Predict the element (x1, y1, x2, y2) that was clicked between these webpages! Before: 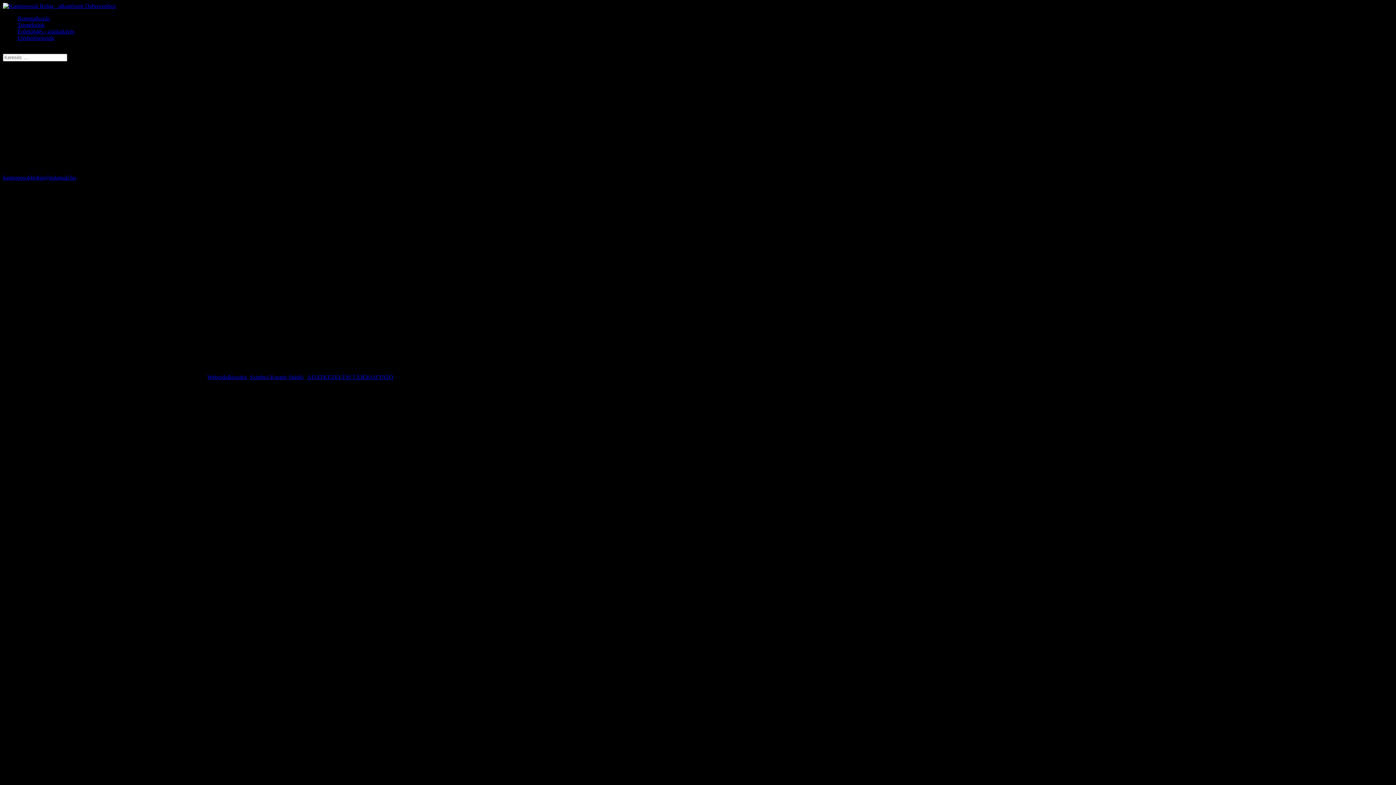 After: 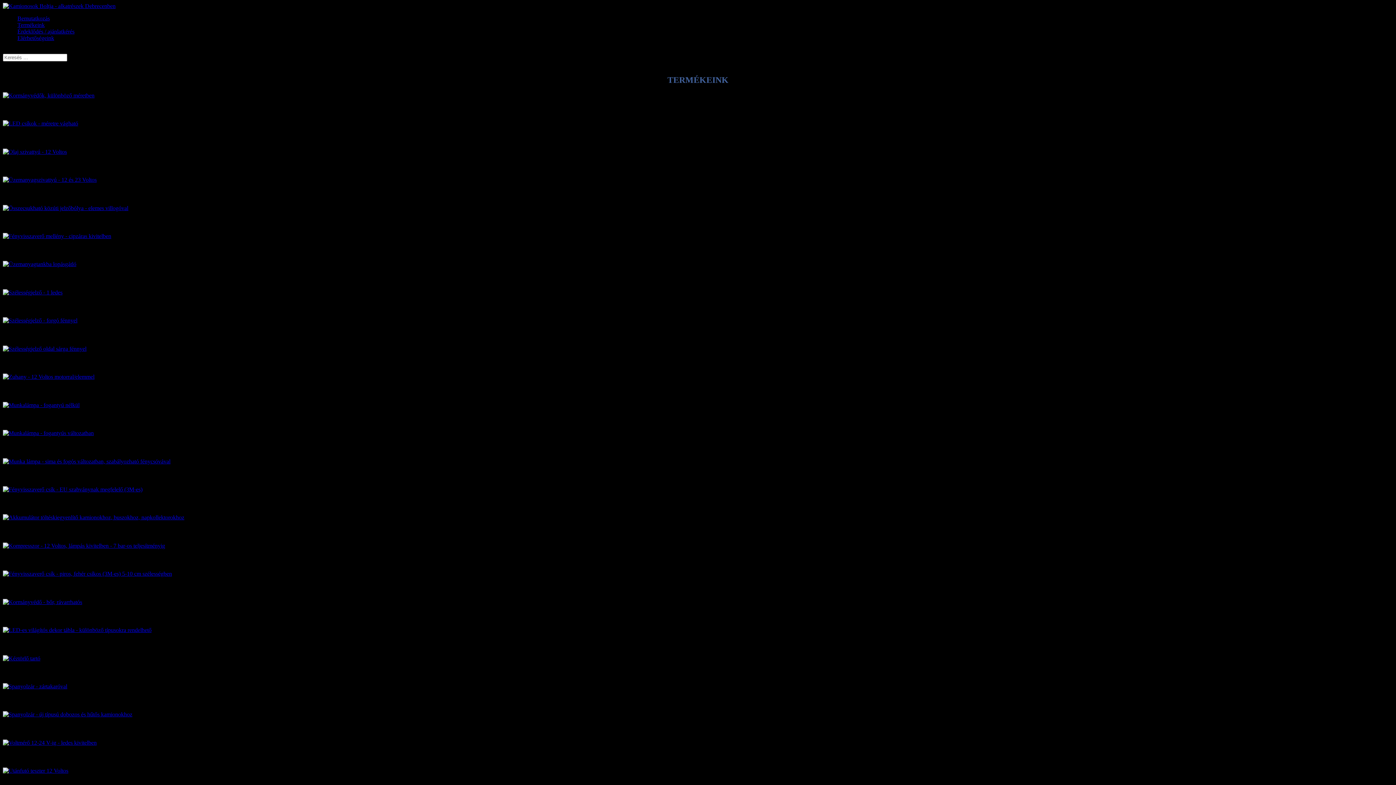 Action: label: Termékeink bbox: (17, 21, 44, 28)